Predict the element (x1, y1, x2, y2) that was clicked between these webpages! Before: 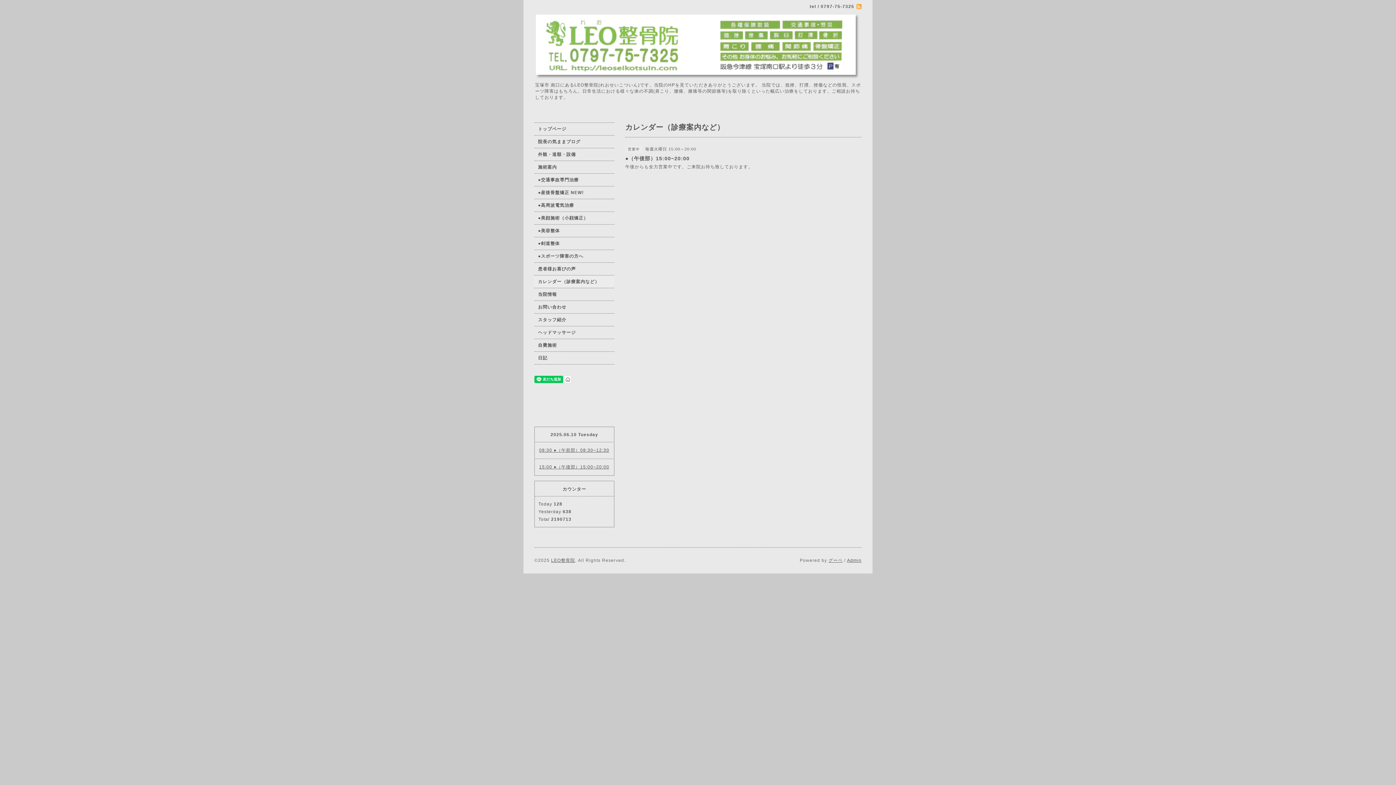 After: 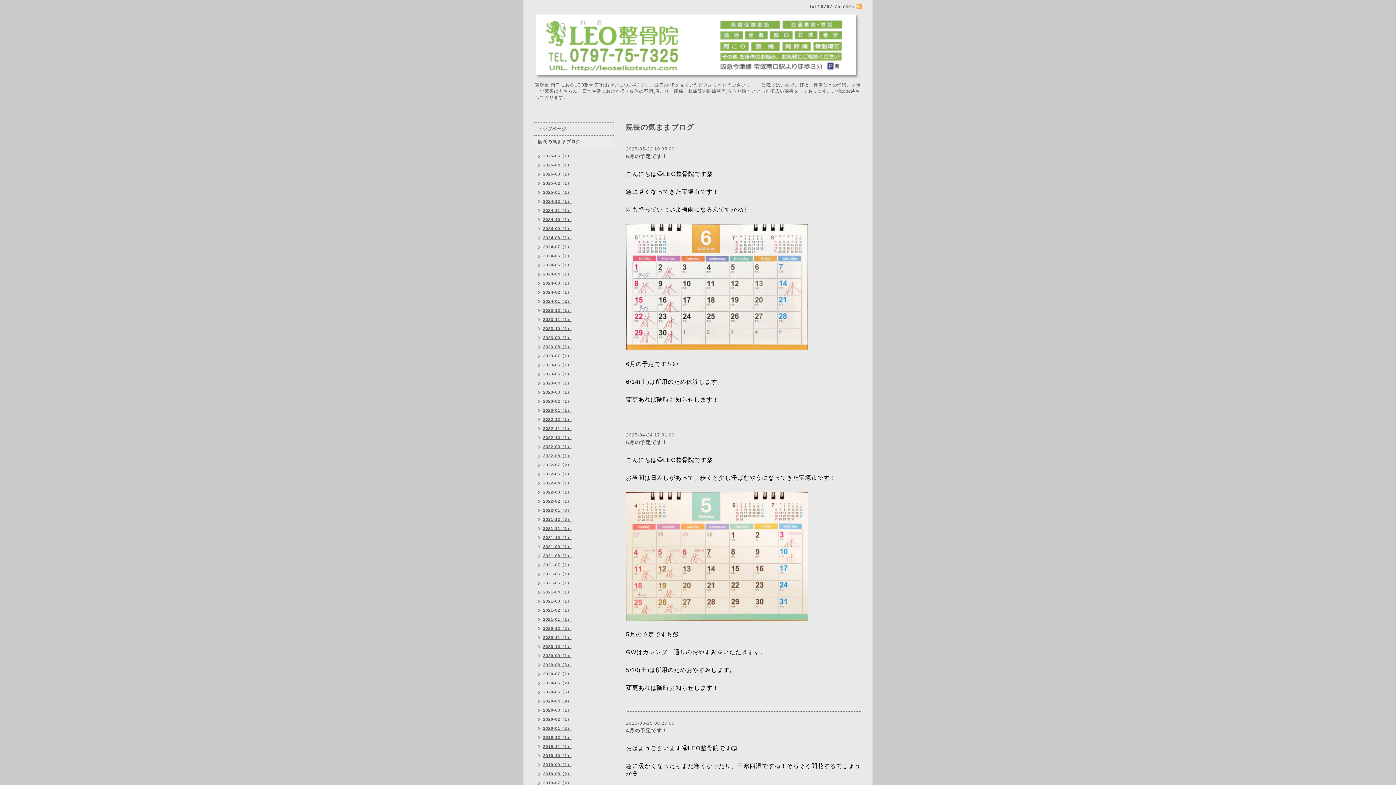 Action: label: 院長の気ままブログ bbox: (534, 135, 614, 148)